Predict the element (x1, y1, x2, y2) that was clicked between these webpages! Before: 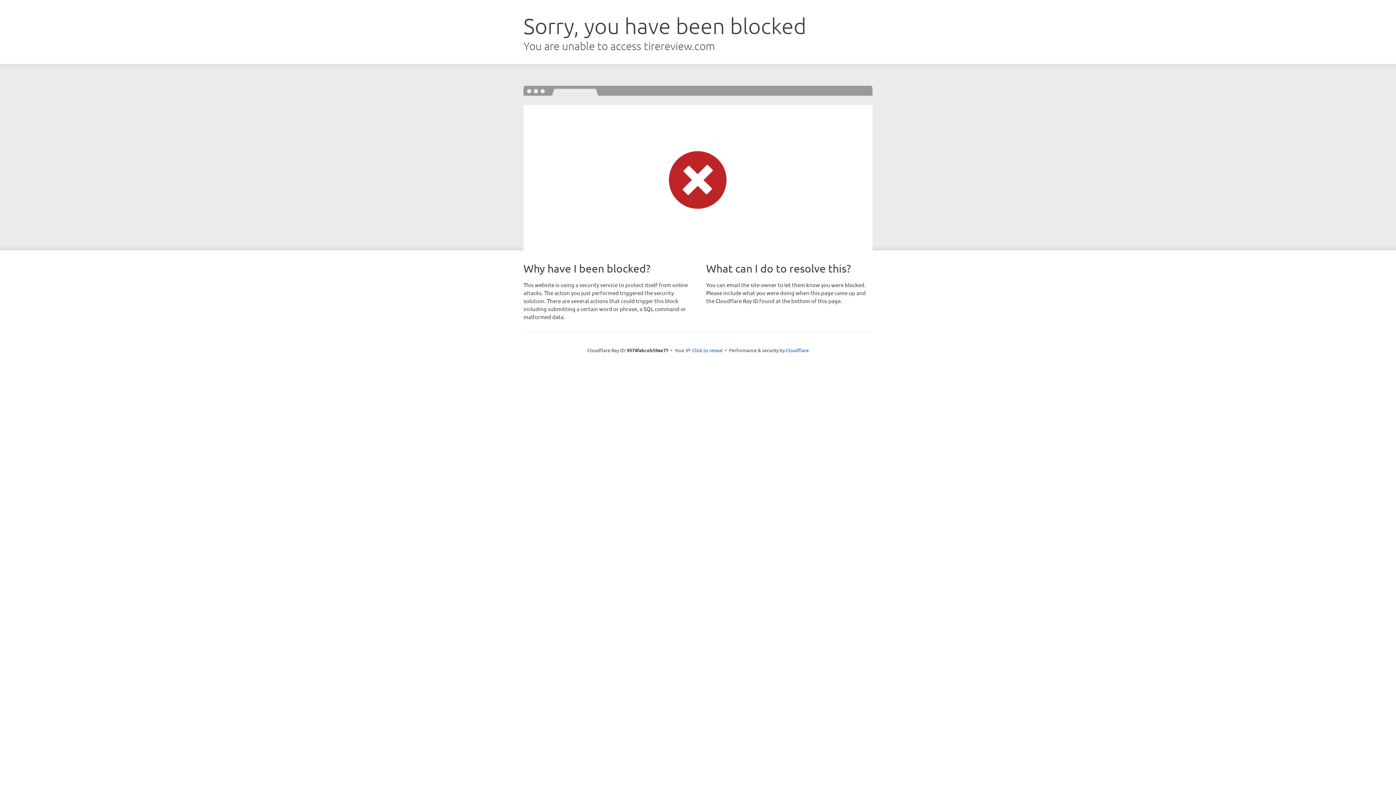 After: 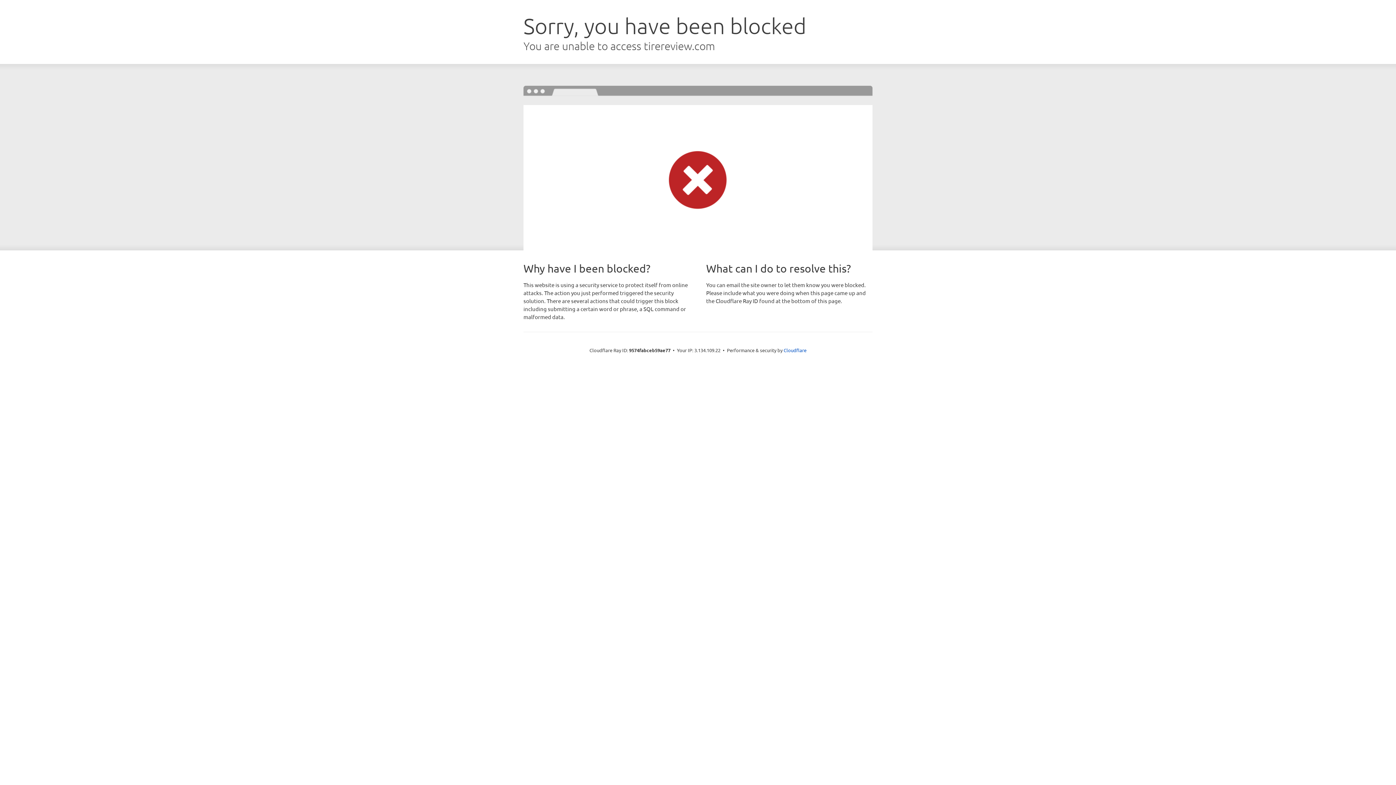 Action: label: Click to reveal bbox: (692, 346, 722, 353)